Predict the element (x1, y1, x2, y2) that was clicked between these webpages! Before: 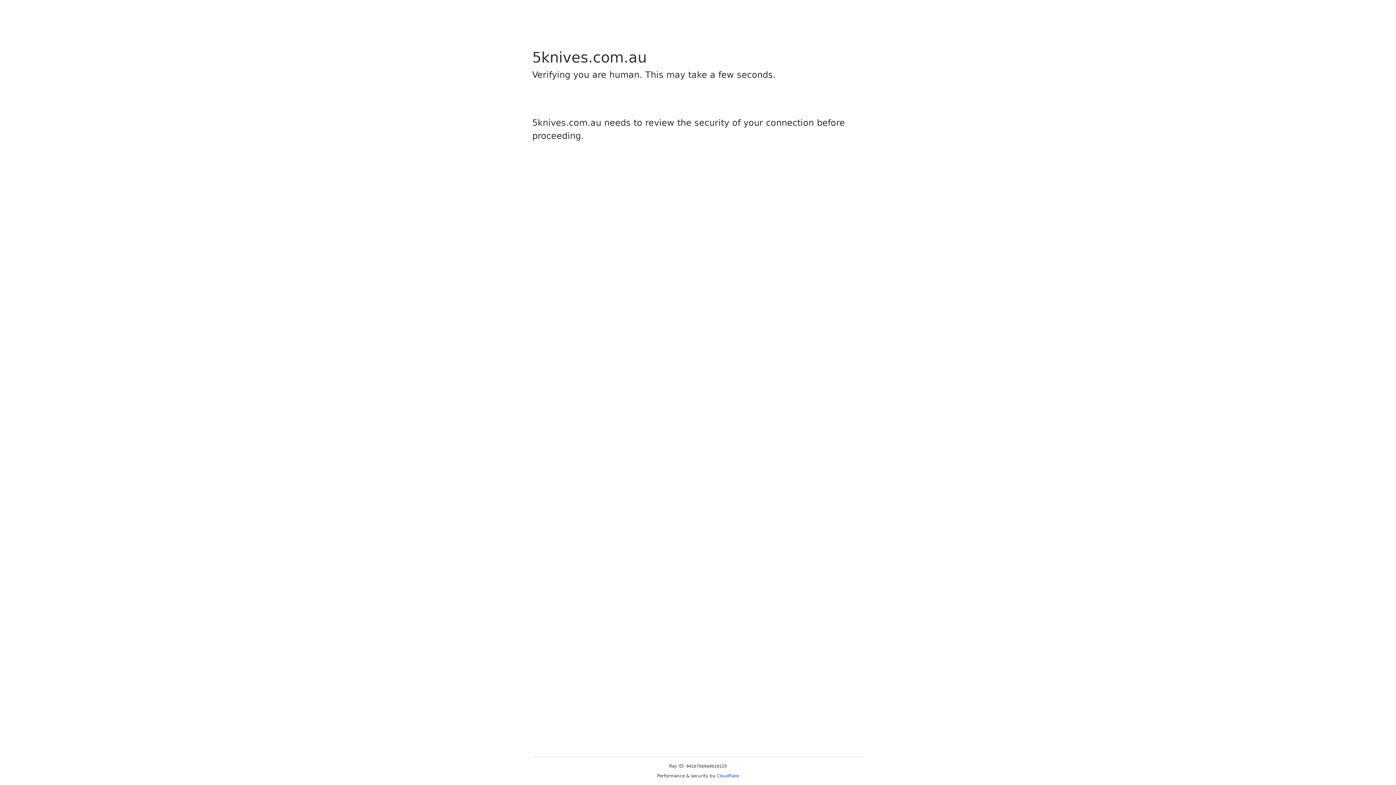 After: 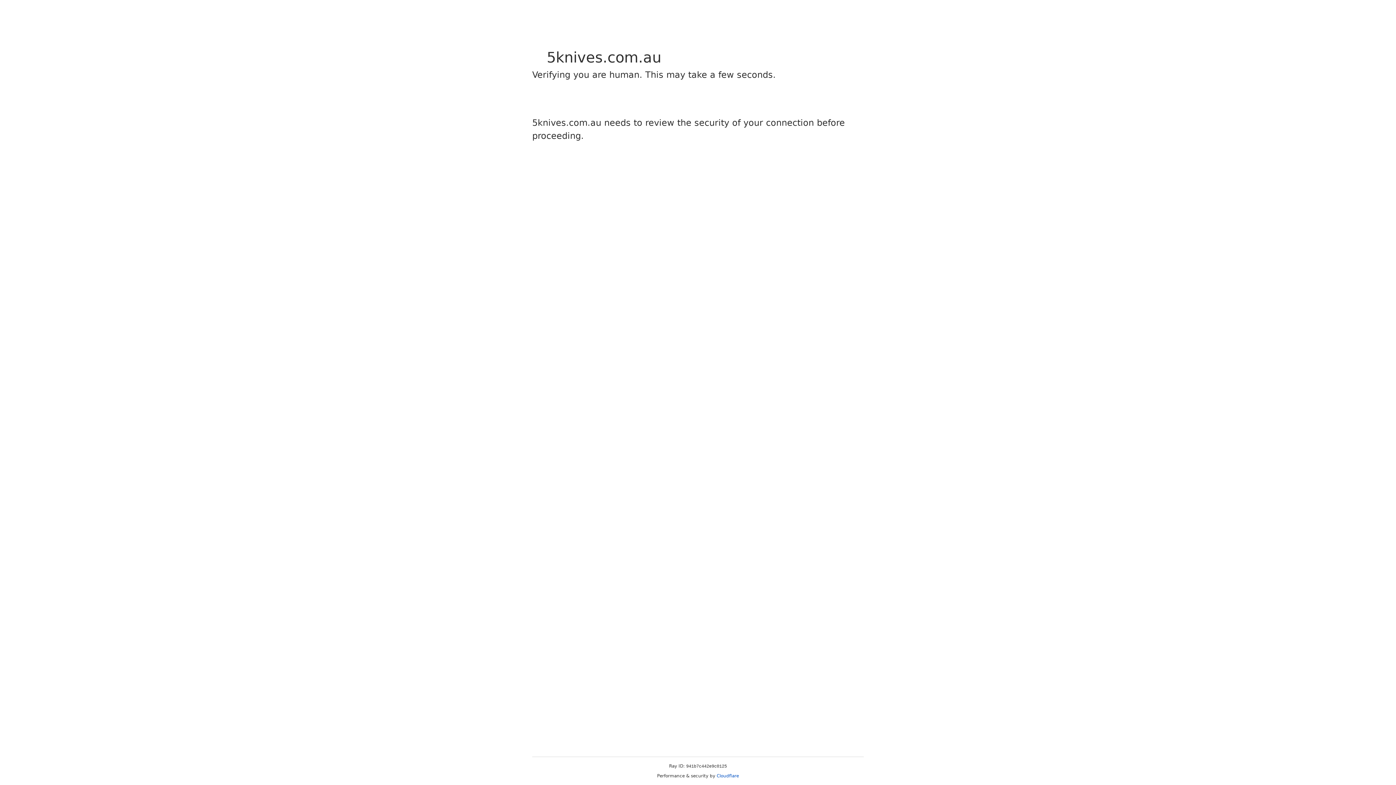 Action: label: Cloudflare bbox: (716, 773, 739, 778)